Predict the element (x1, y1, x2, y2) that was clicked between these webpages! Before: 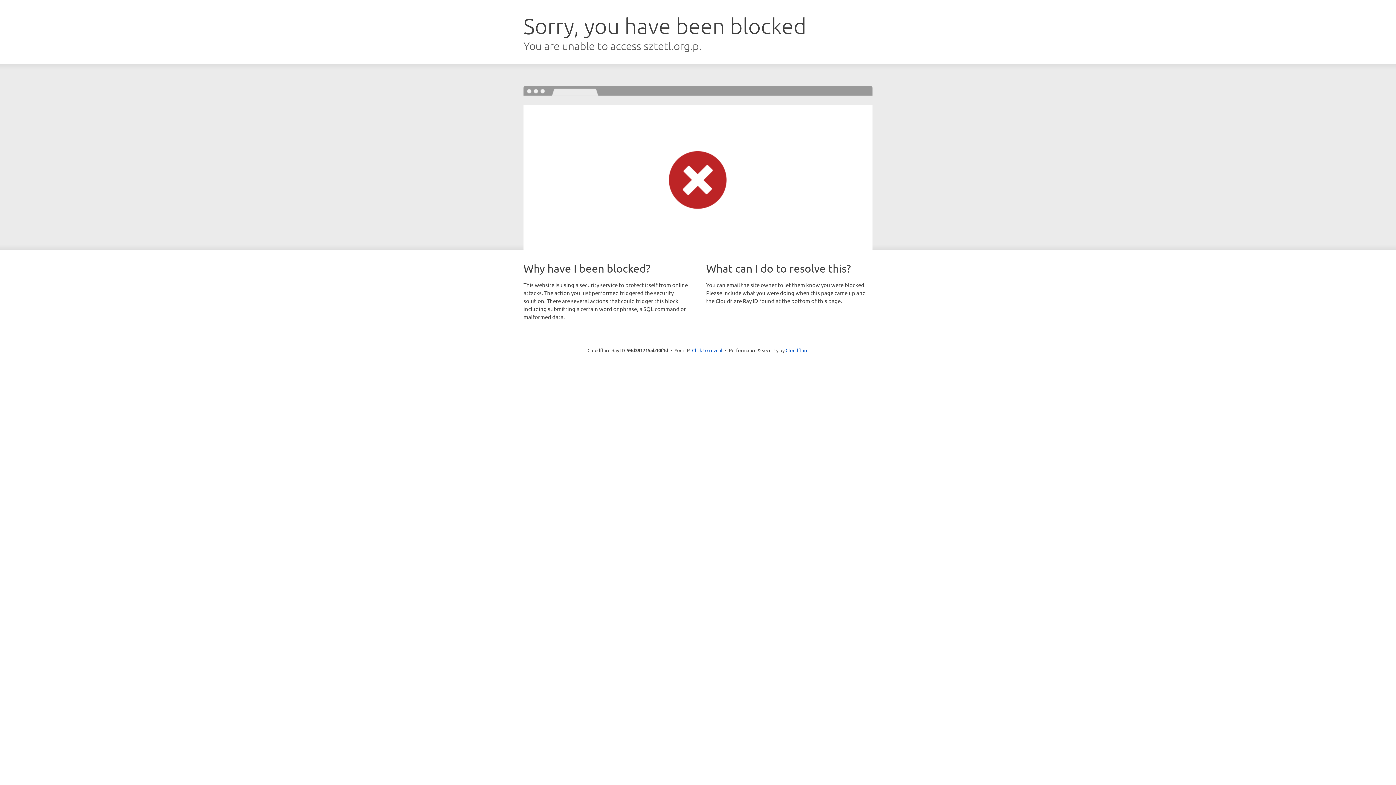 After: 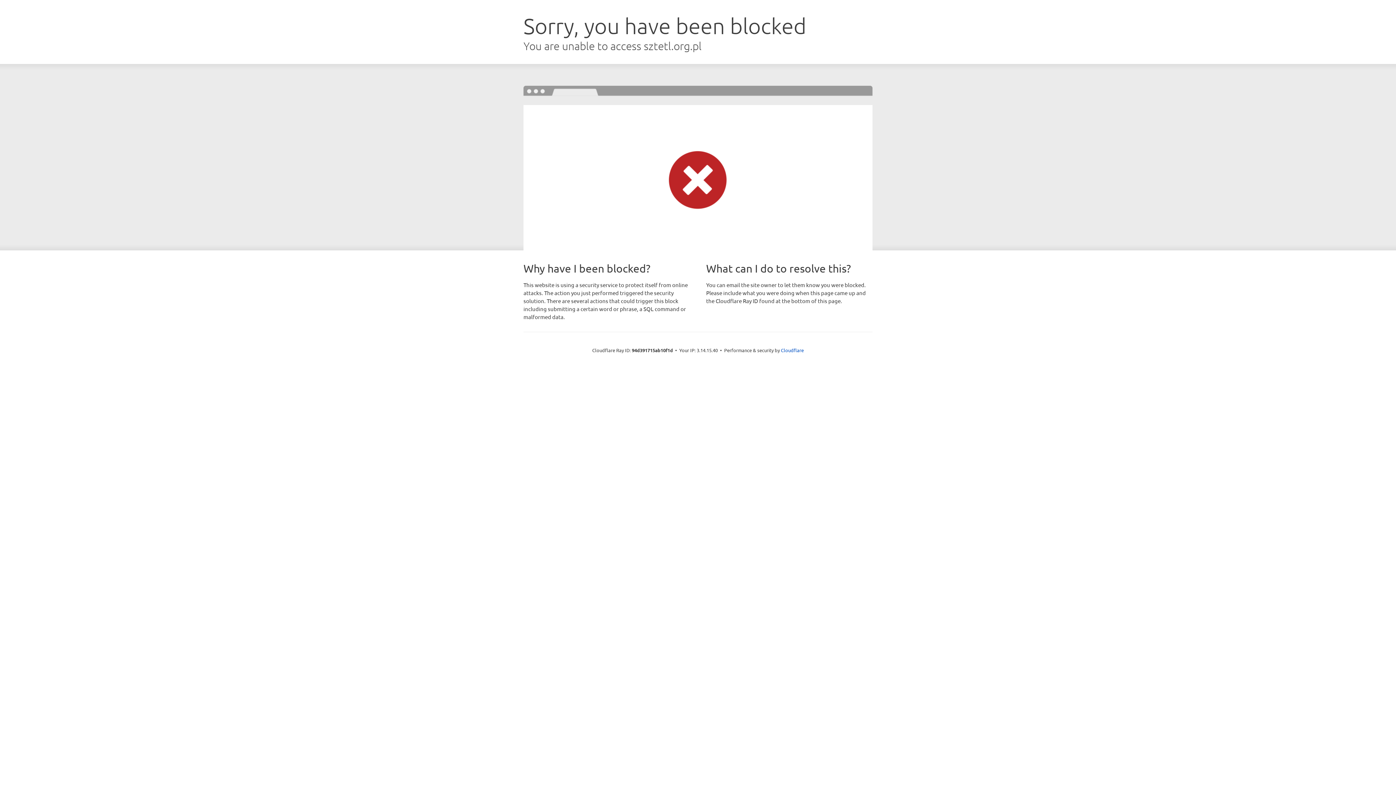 Action: label: Click to reveal bbox: (692, 346, 722, 353)